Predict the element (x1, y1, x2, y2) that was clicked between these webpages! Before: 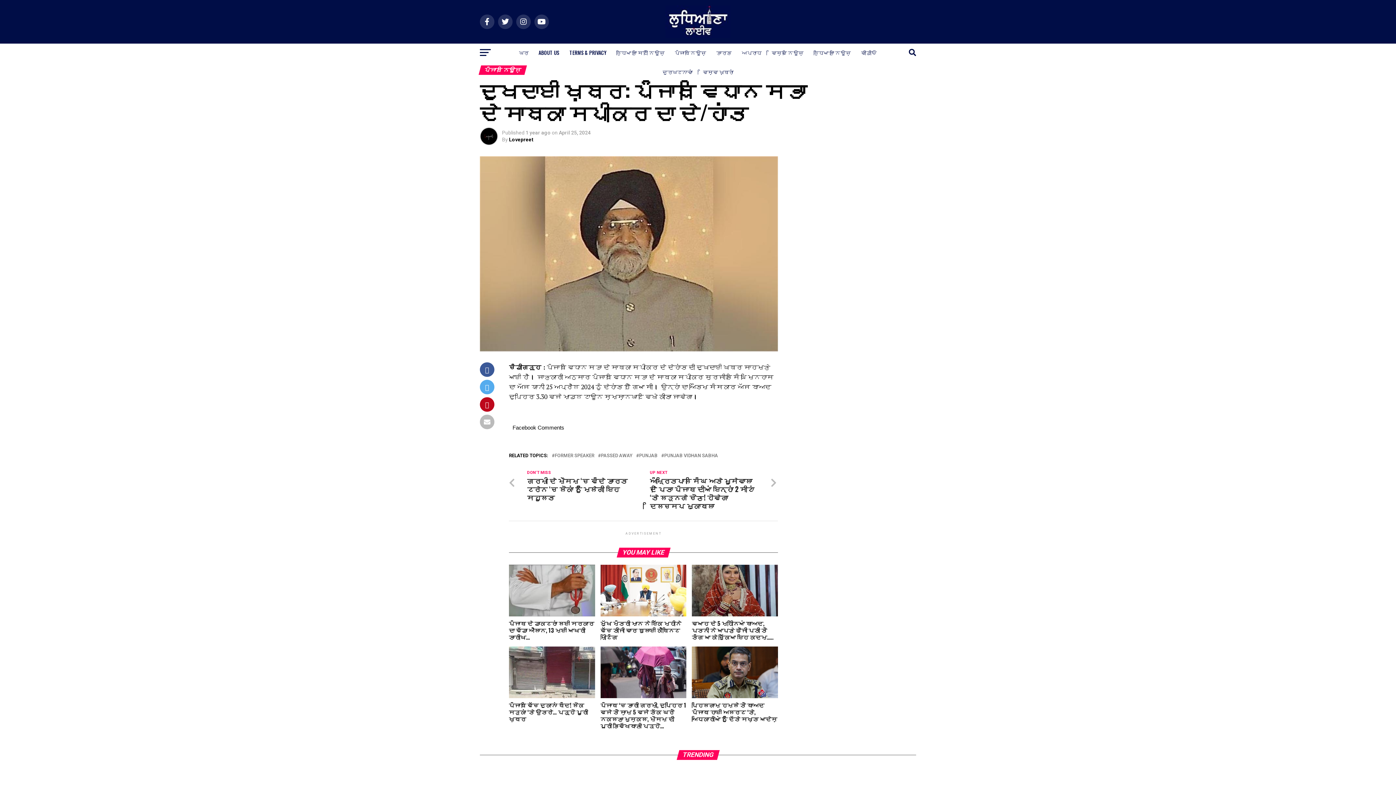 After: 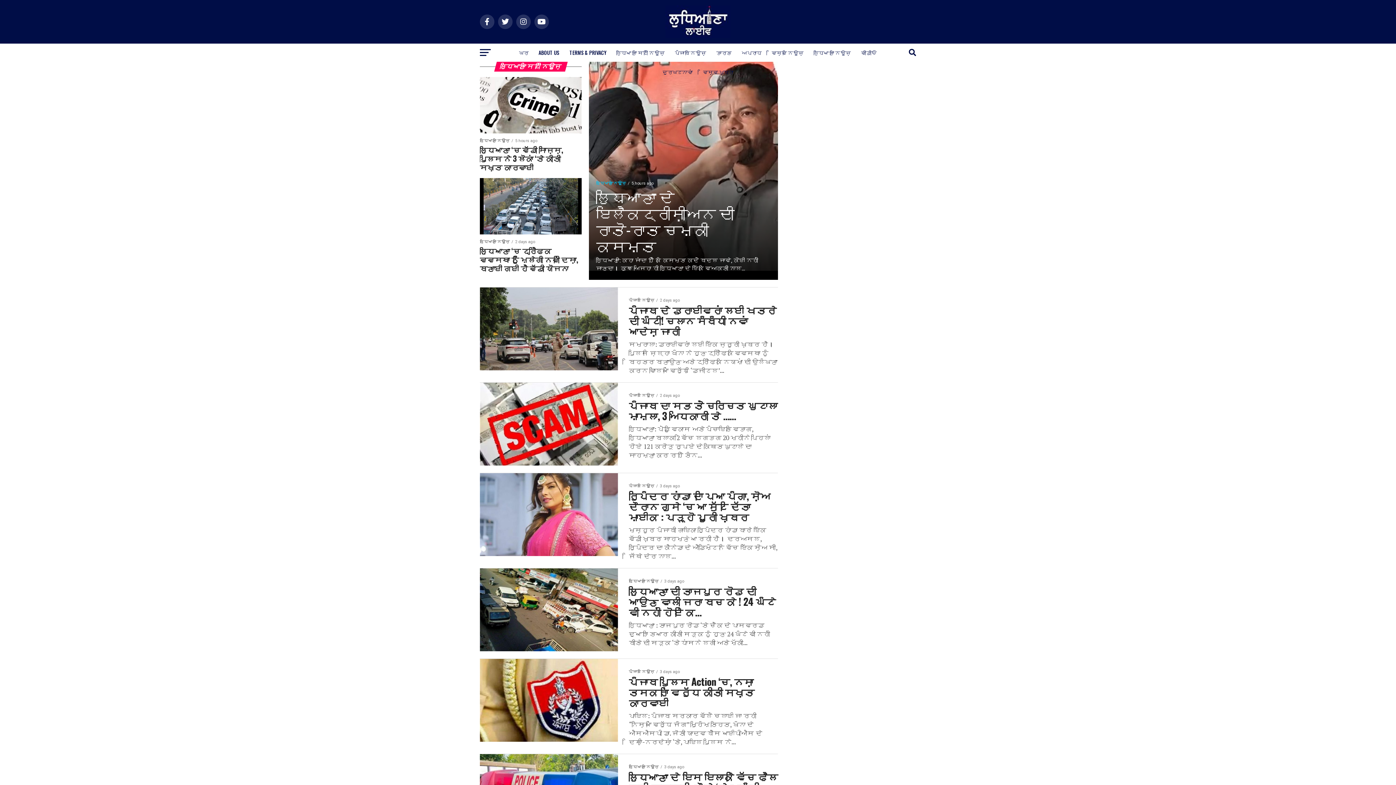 Action: bbox: (612, 43, 669, 61) label: ਲੁਧਿਆਣਾ ਸਿਟੀ ਨਿਊਜ਼